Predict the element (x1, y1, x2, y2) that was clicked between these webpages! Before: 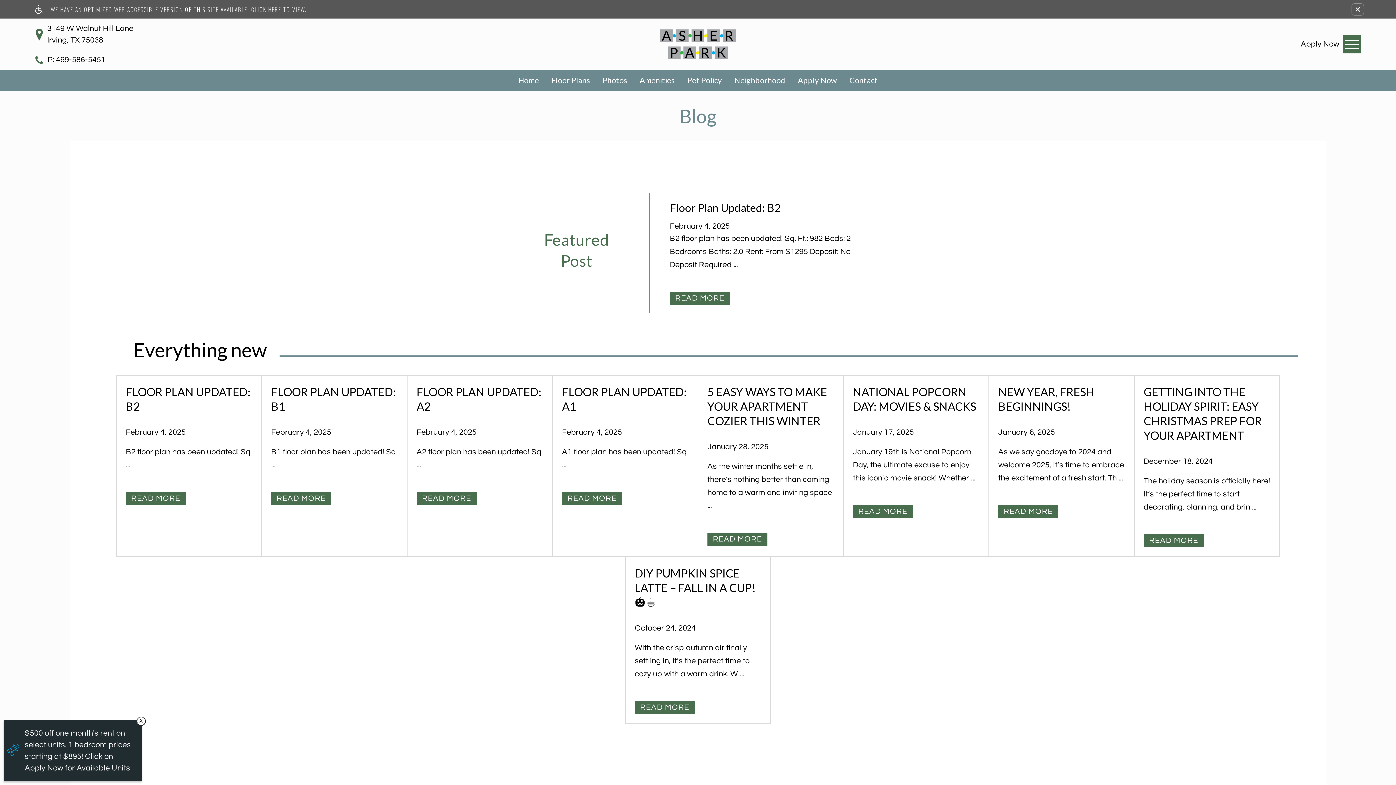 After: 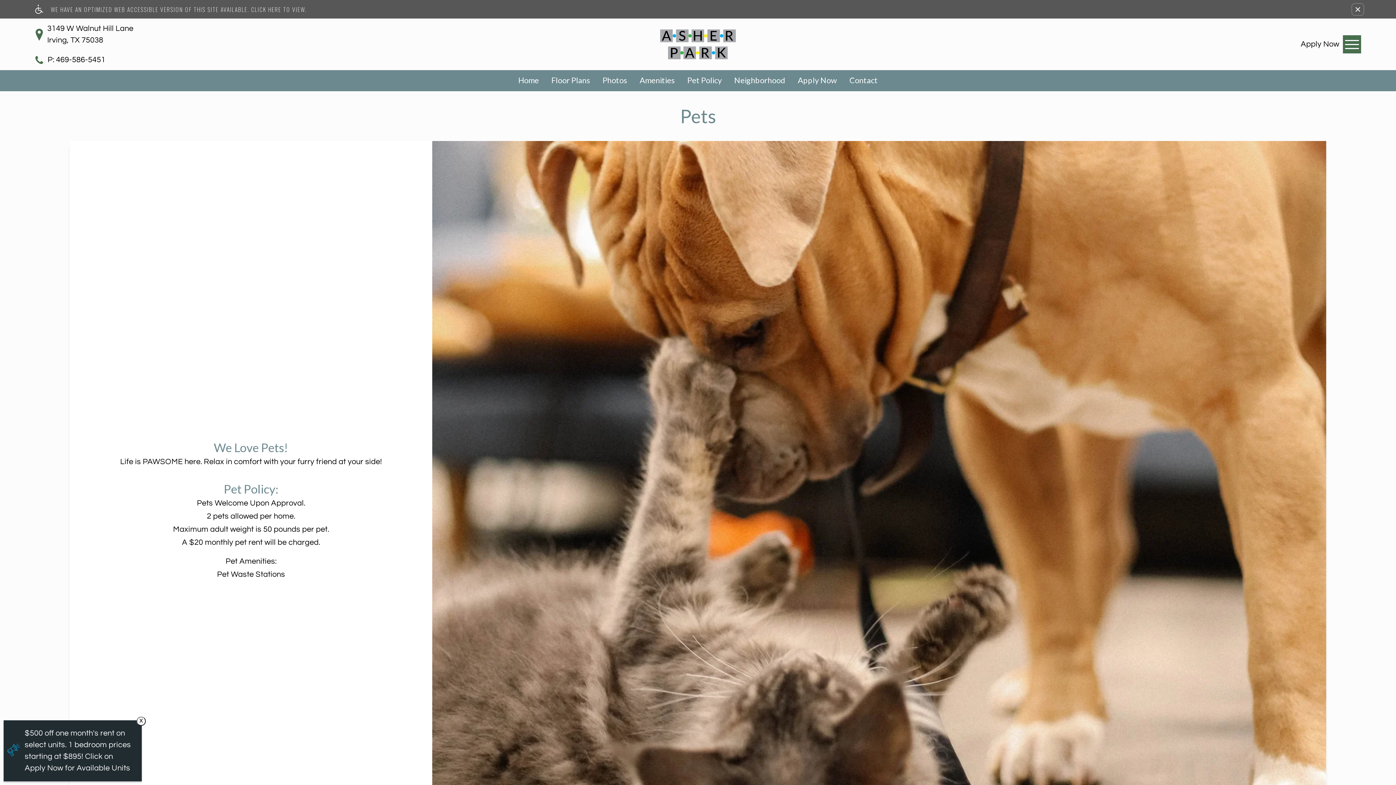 Action: bbox: (685, 73, 723, 87) label: Pet Policy